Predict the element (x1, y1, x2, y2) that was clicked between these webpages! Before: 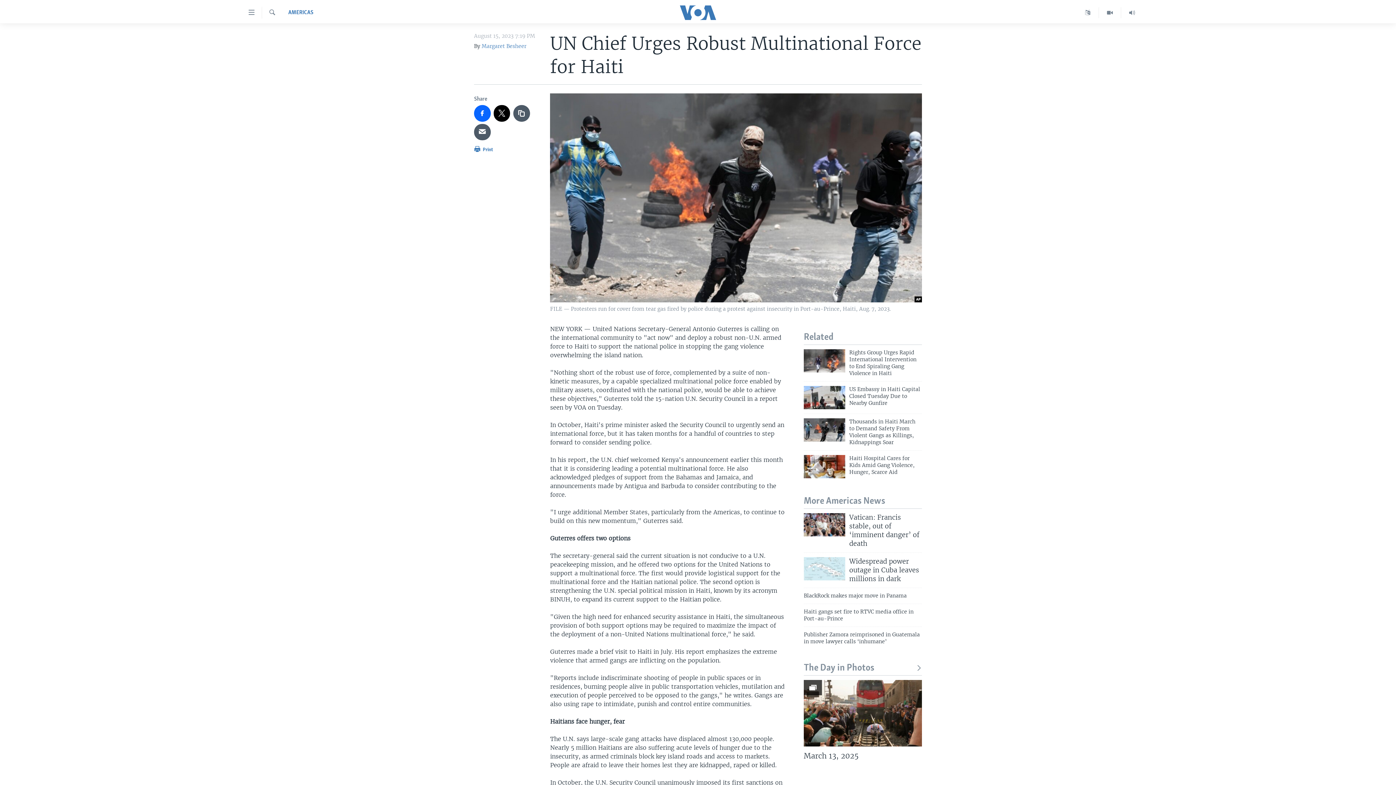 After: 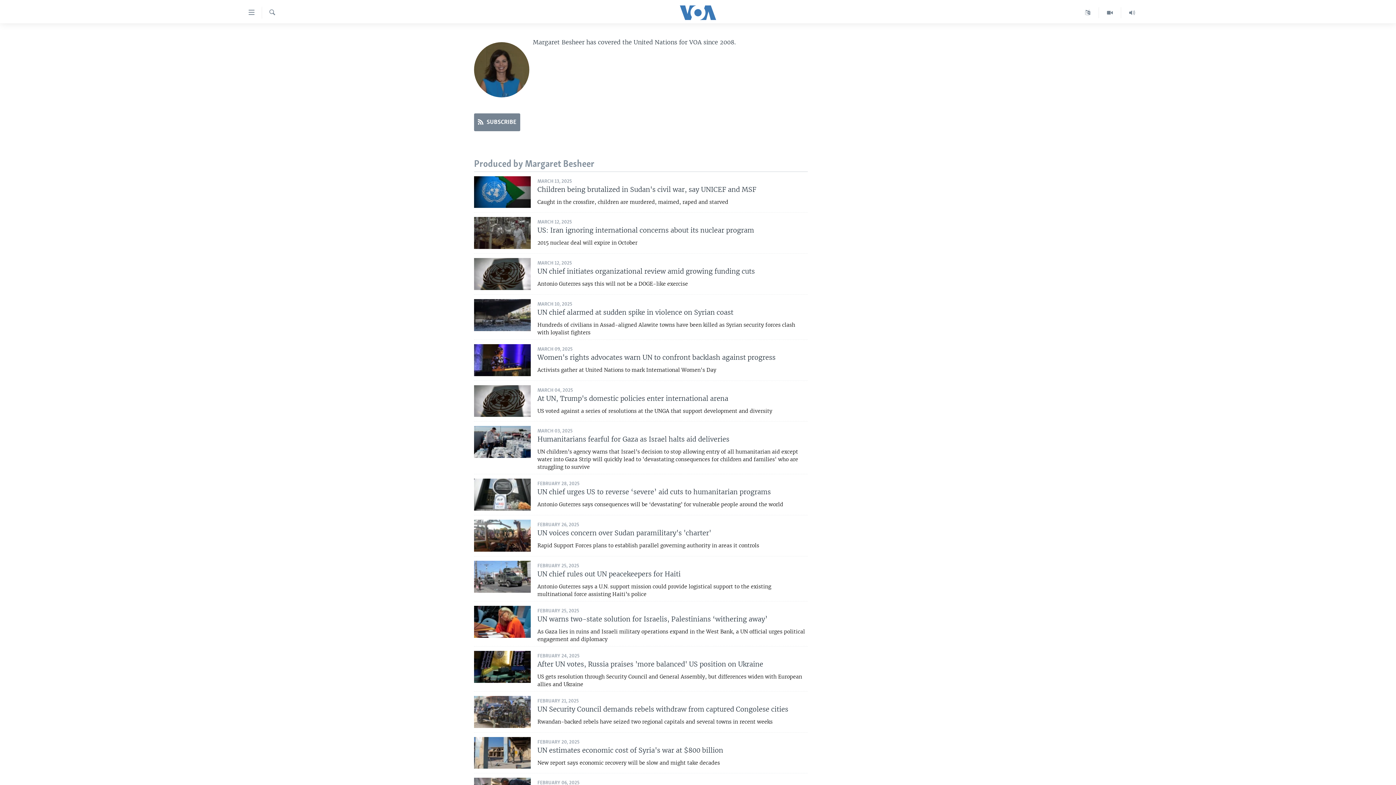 Action: bbox: (481, 42, 526, 49) label: Margaret Besheer